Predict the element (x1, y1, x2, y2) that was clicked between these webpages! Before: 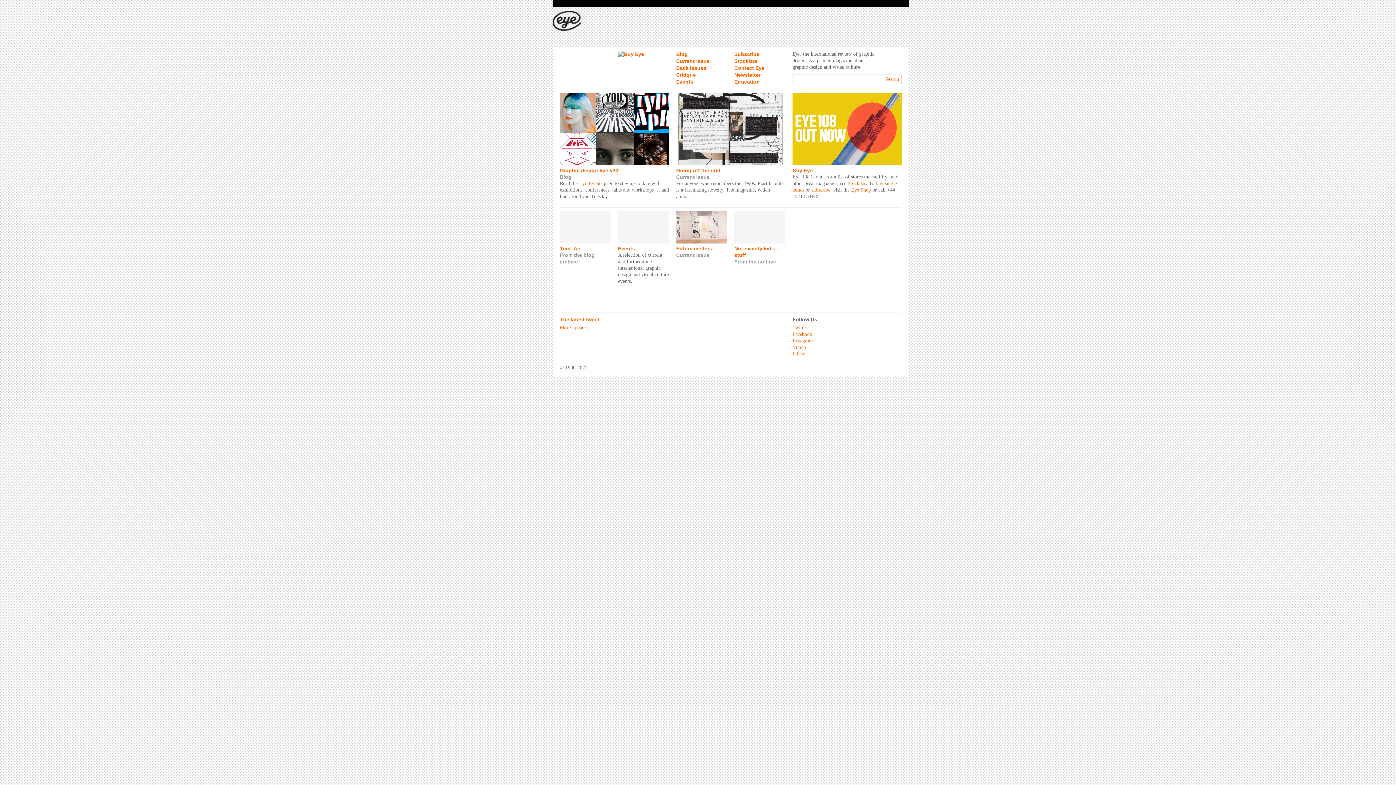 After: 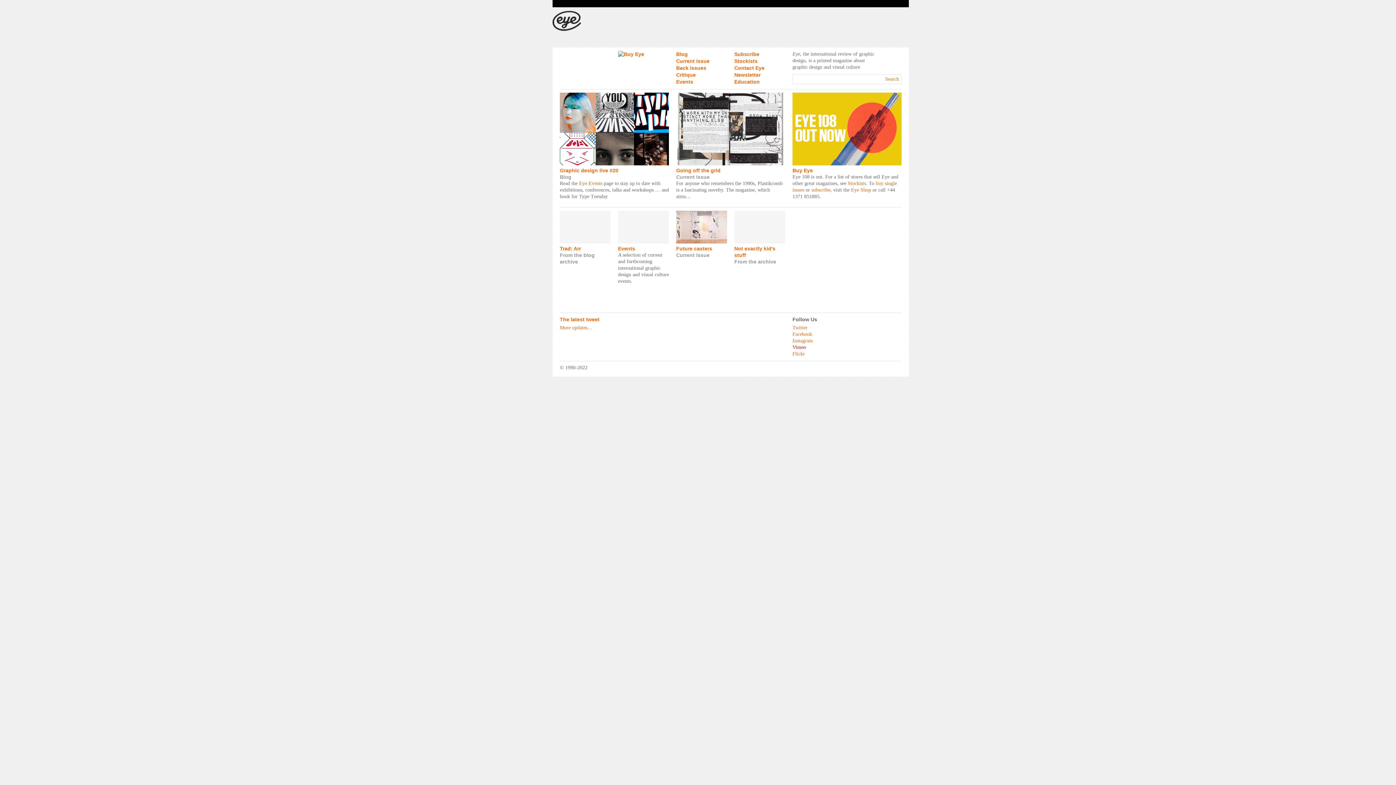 Action: label: Vimeo bbox: (792, 344, 806, 350)